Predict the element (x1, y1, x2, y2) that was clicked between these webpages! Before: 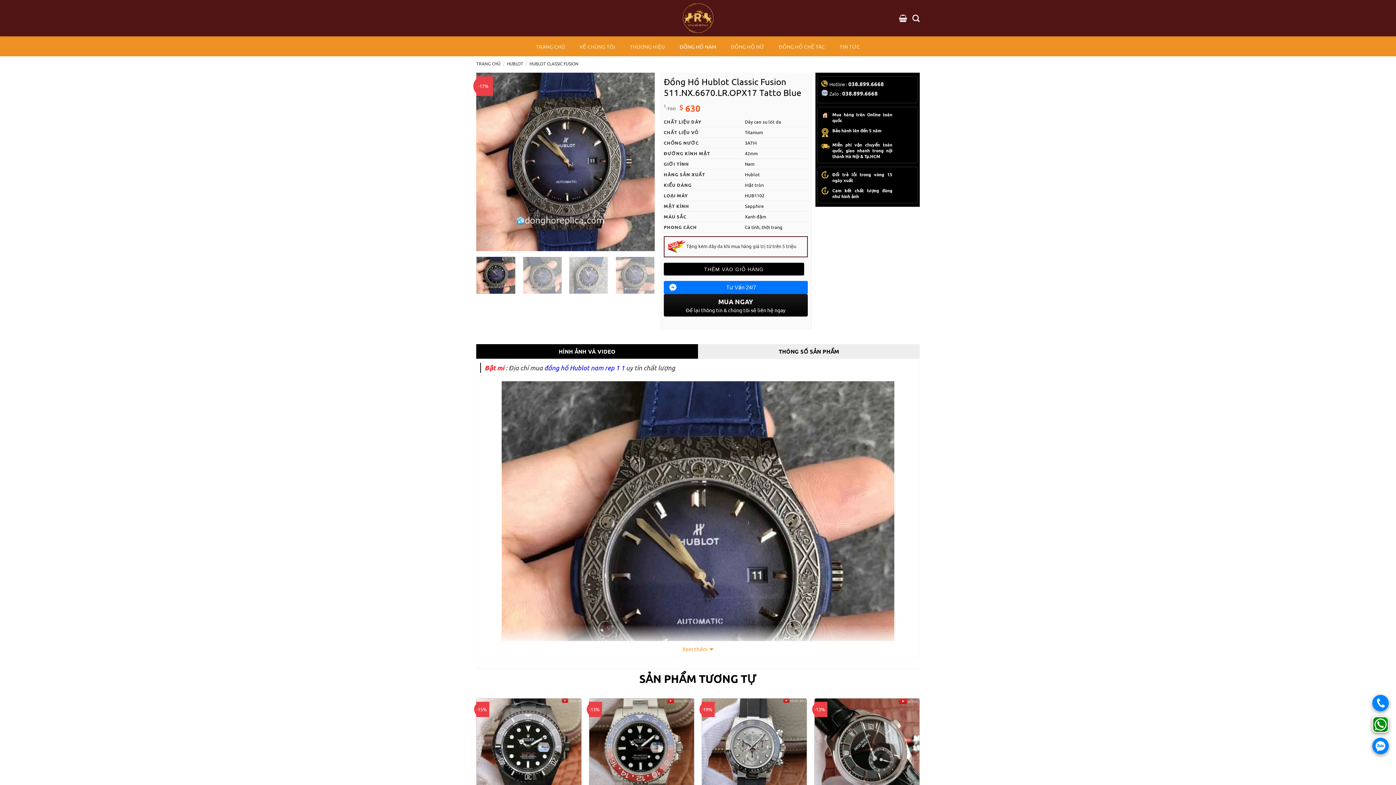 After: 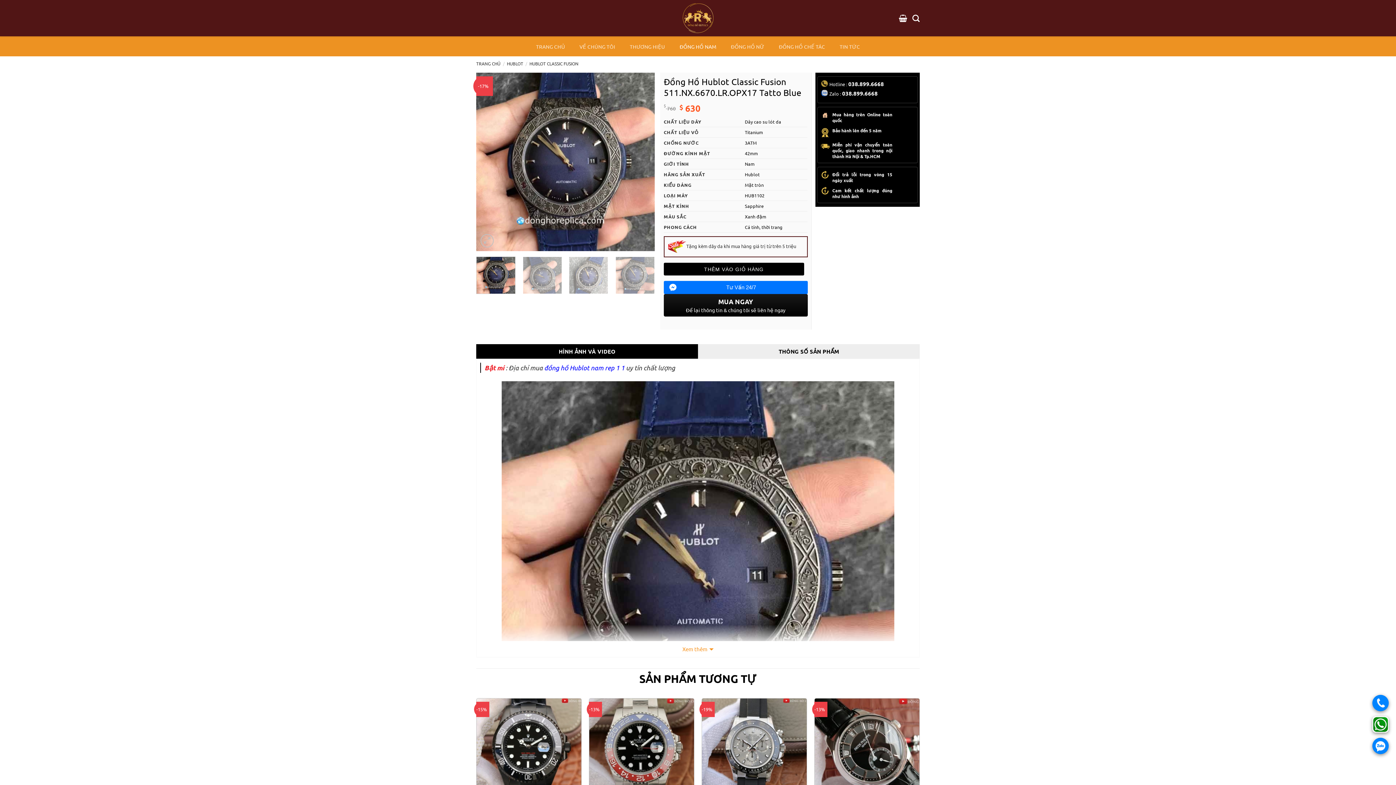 Action: bbox: (1372, 695, 1389, 711) label: .